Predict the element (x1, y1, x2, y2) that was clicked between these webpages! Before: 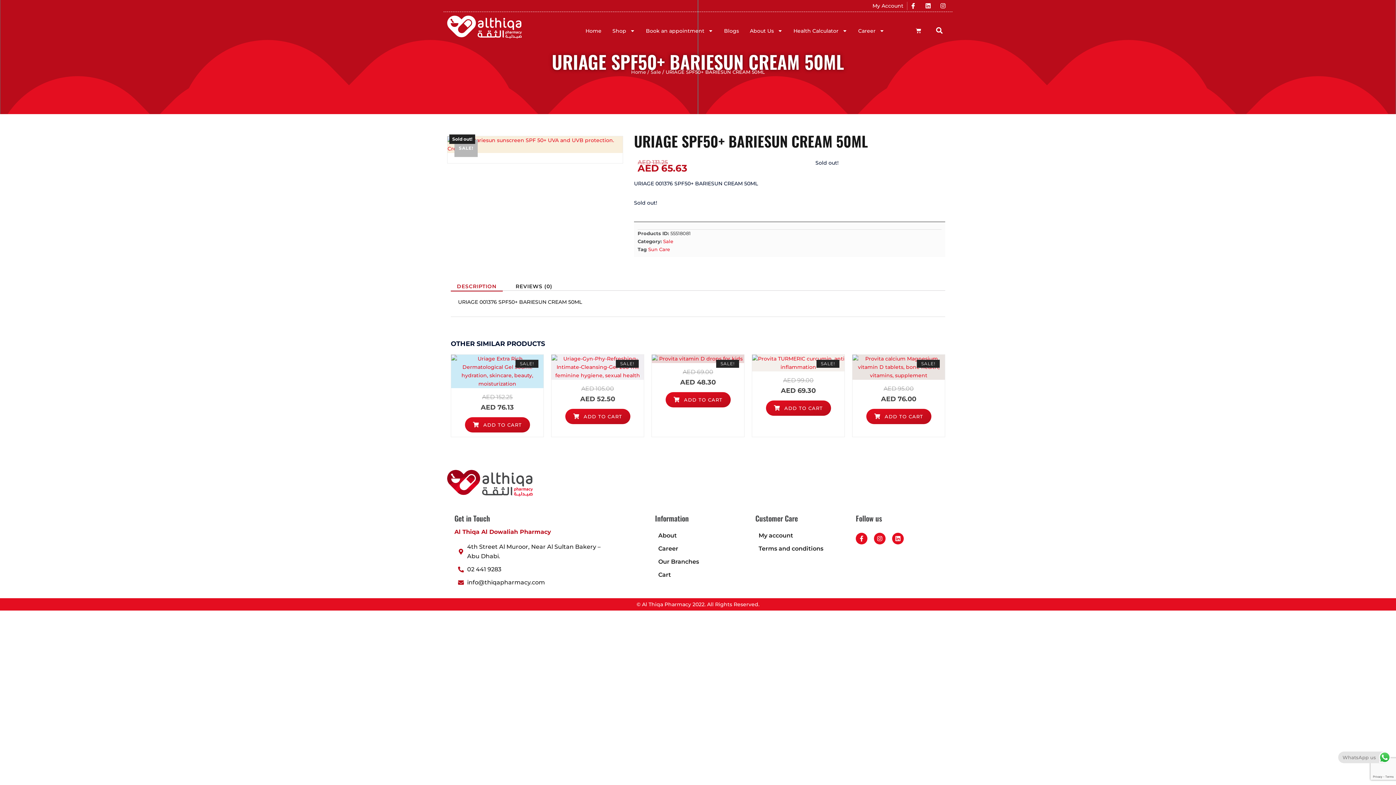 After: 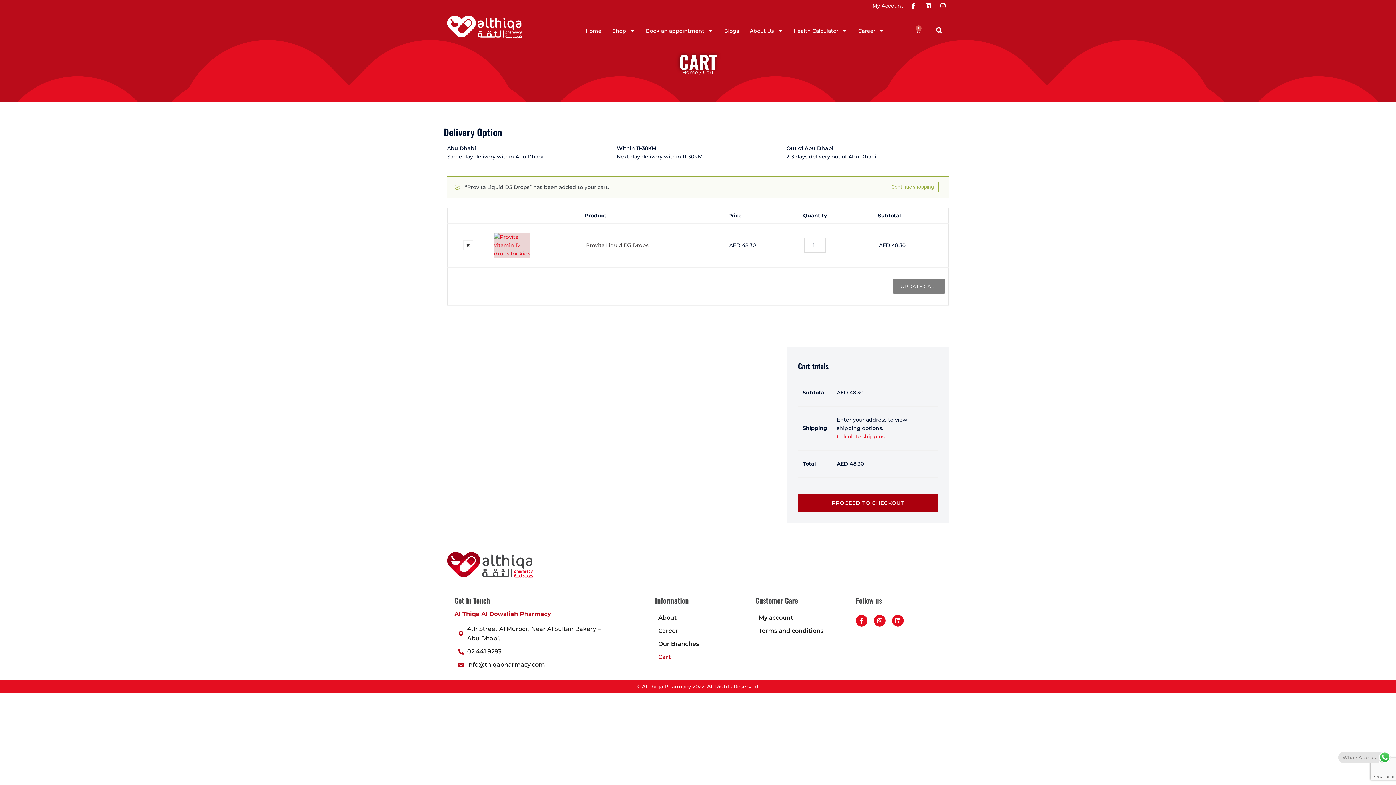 Action: bbox: (665, 392, 730, 407) label: Add to cart: “Provita Liquid D3 Drops”